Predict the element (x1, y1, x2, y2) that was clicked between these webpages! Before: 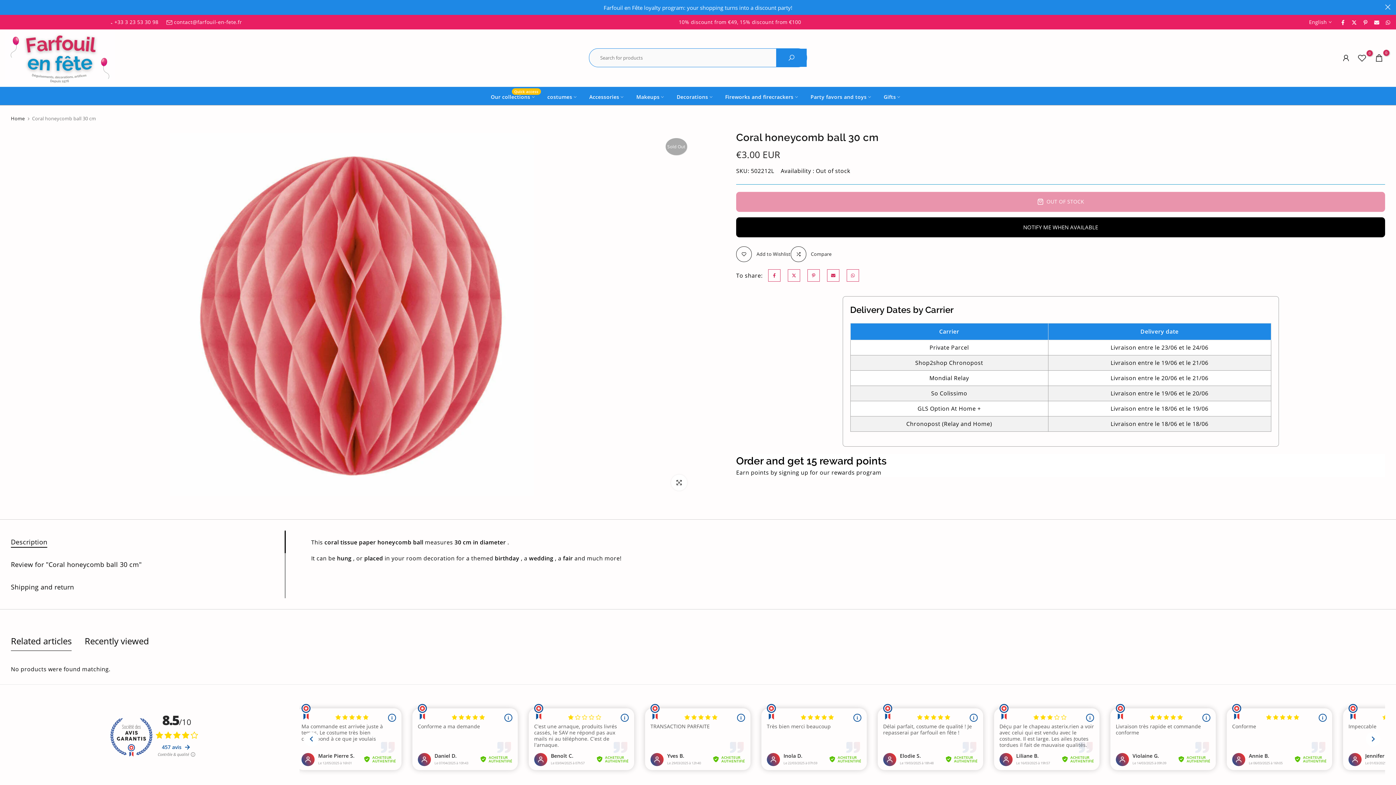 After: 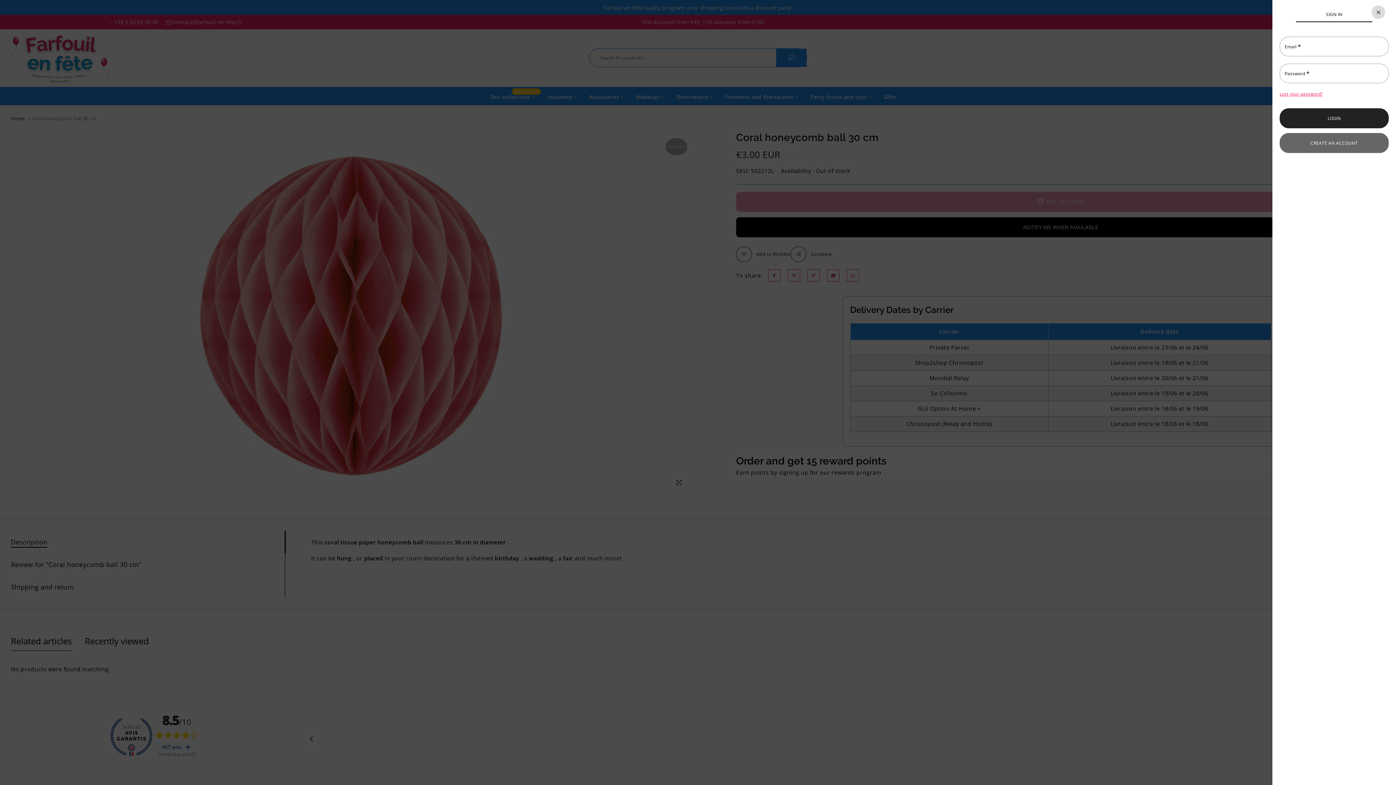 Action: bbox: (1341, 53, 1350, 62)